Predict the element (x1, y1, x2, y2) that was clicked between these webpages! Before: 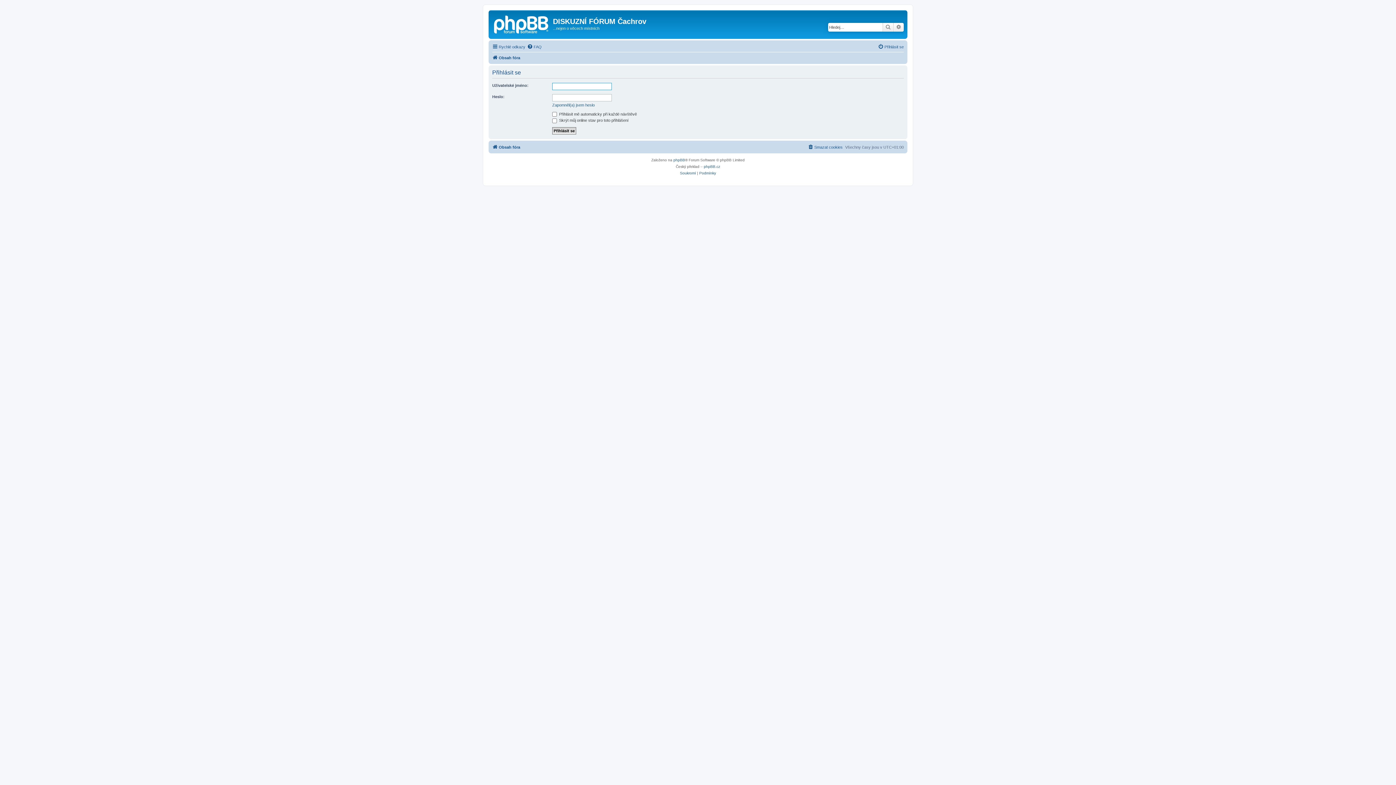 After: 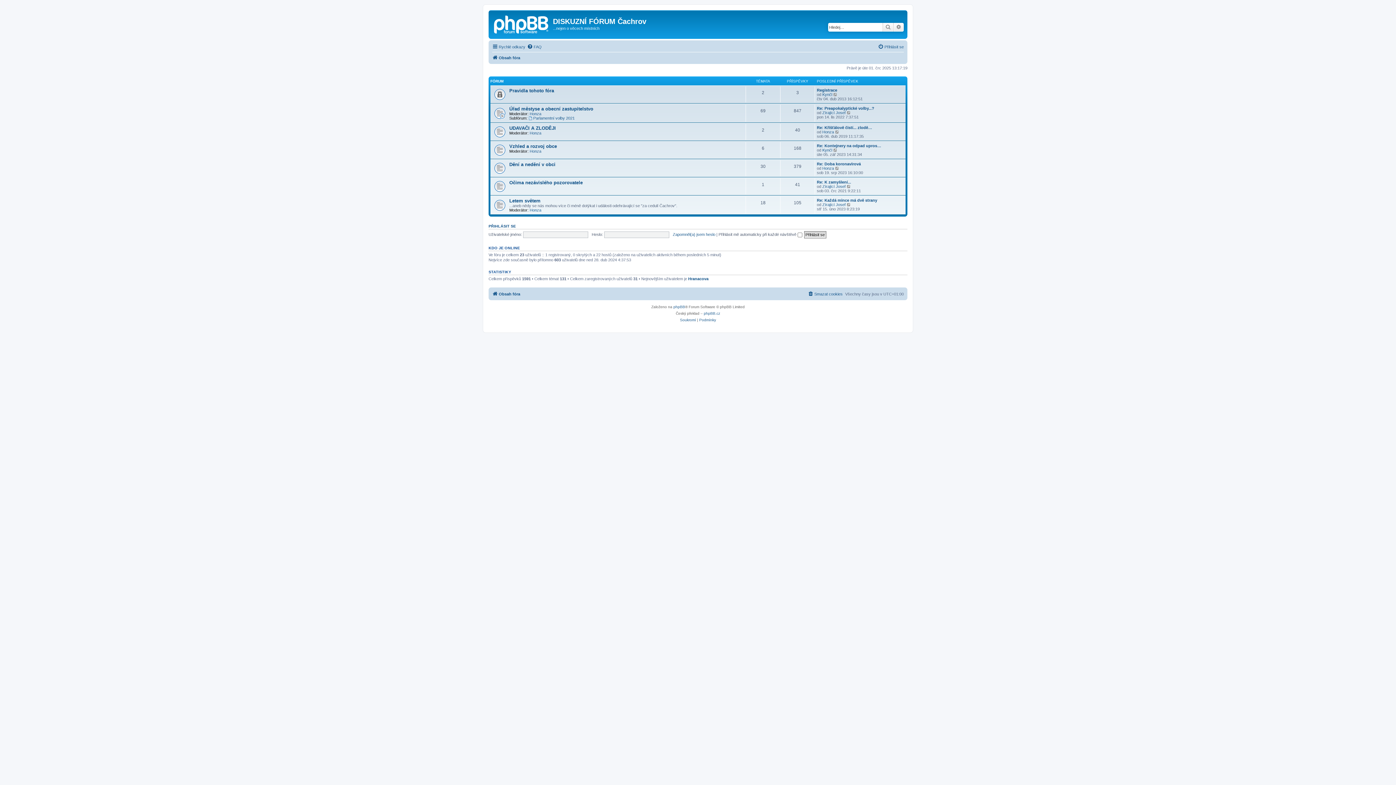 Action: label: Obsah fóra bbox: (492, 142, 520, 151)